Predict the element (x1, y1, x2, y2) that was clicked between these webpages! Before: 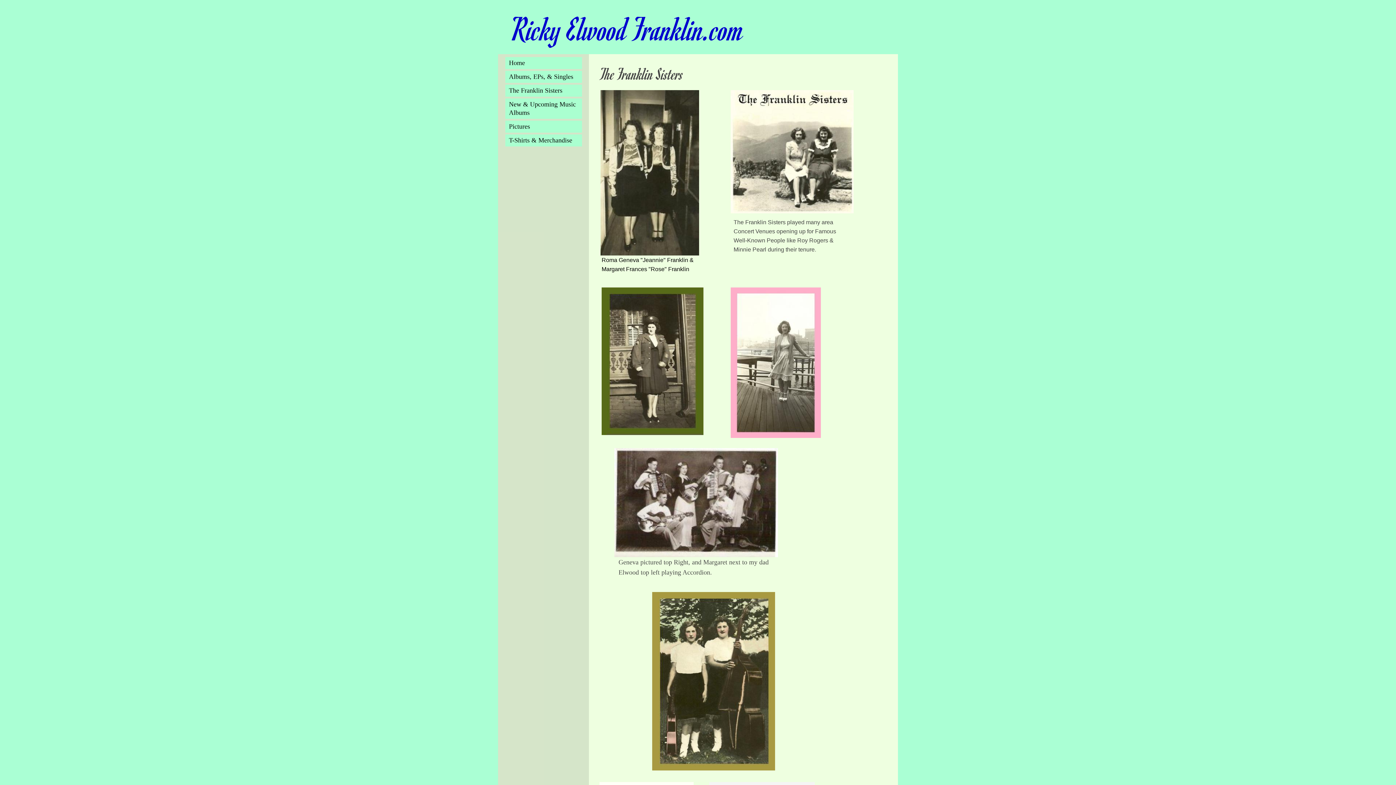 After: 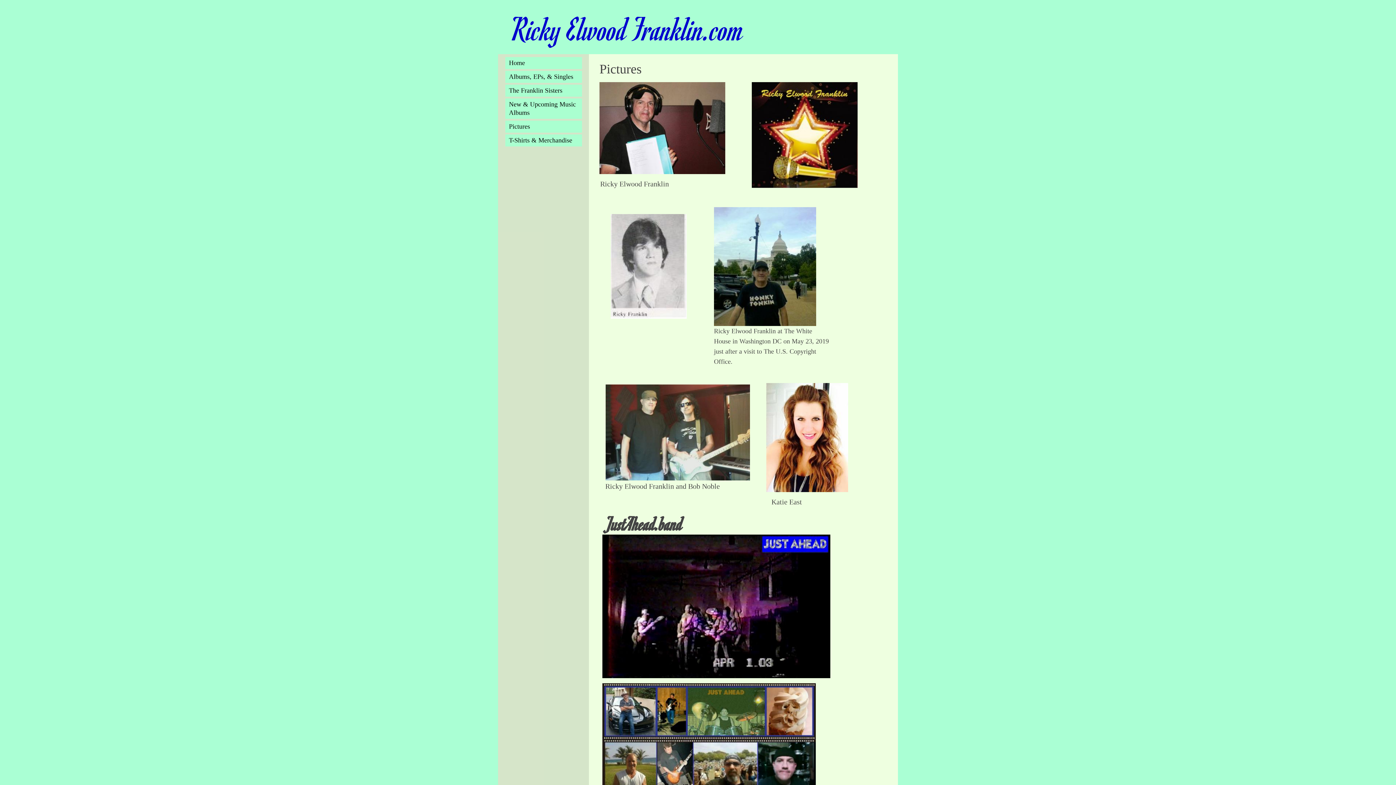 Action: label: Pictures bbox: (505, 120, 582, 132)